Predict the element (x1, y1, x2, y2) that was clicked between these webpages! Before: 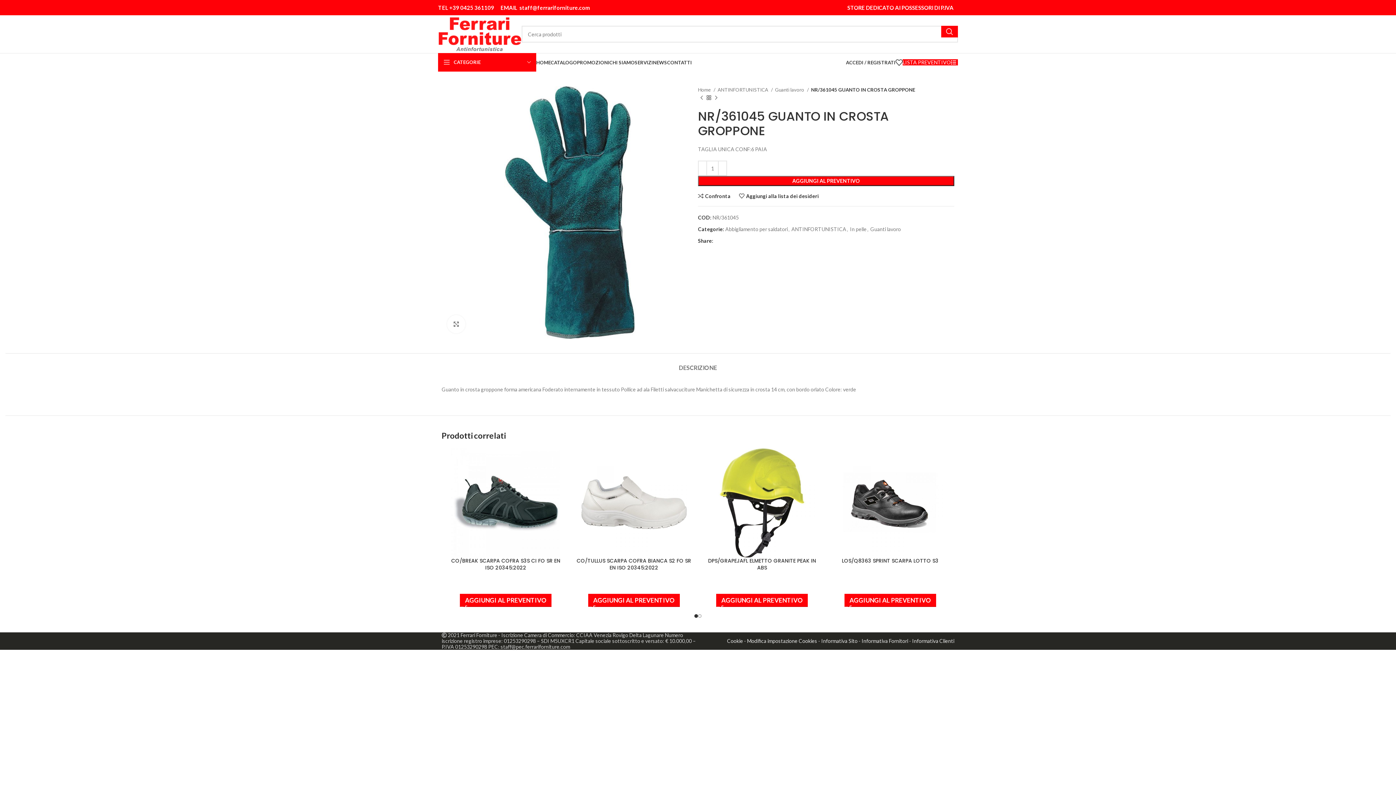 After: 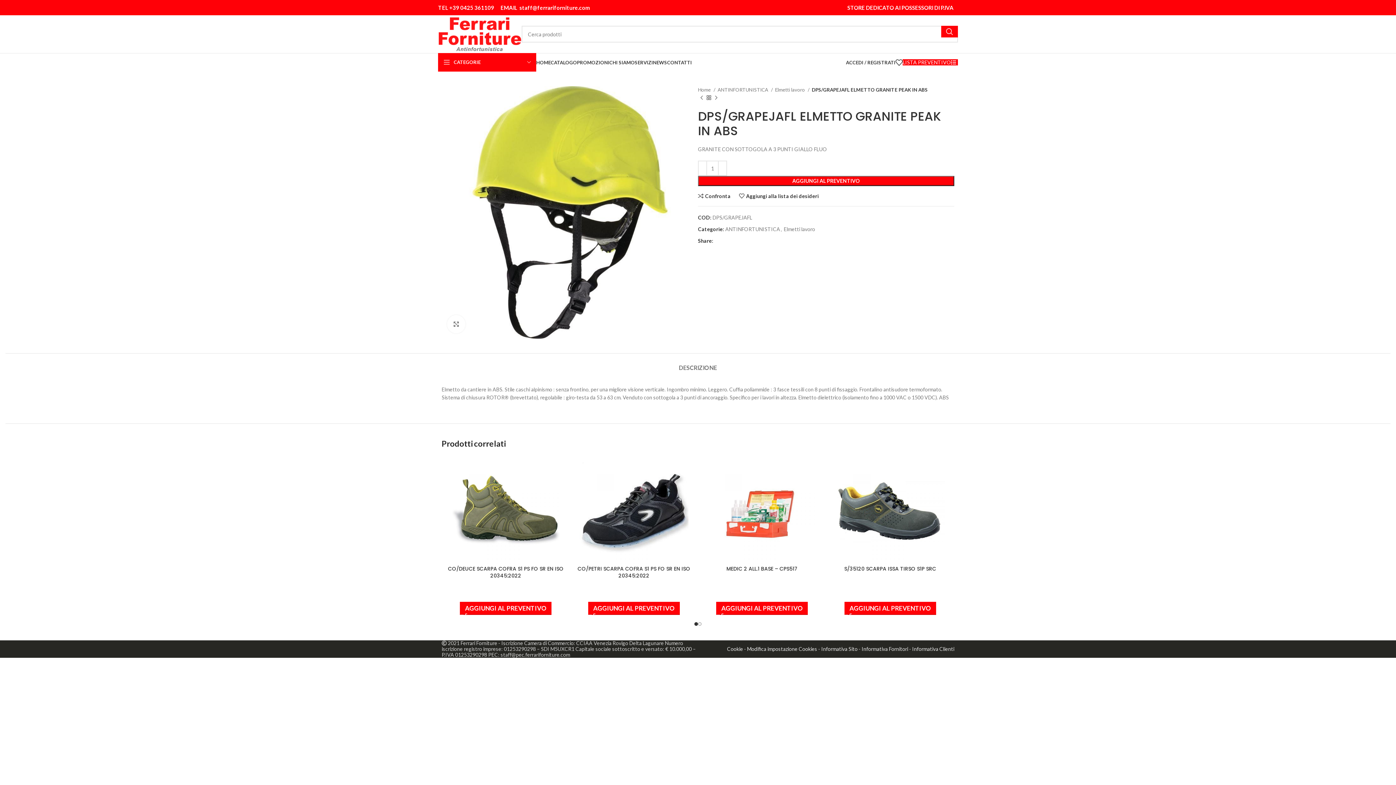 Action: bbox: (703, 448, 820, 557)